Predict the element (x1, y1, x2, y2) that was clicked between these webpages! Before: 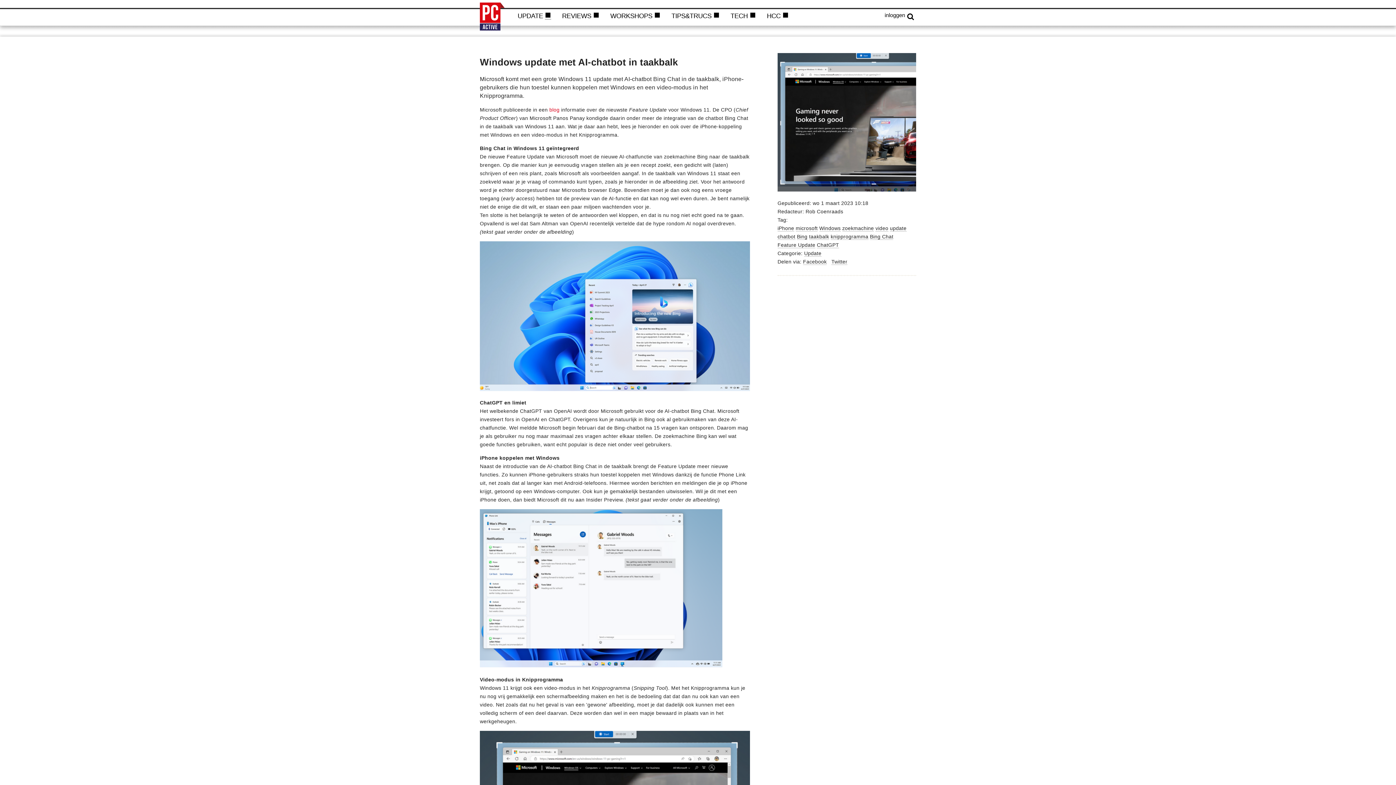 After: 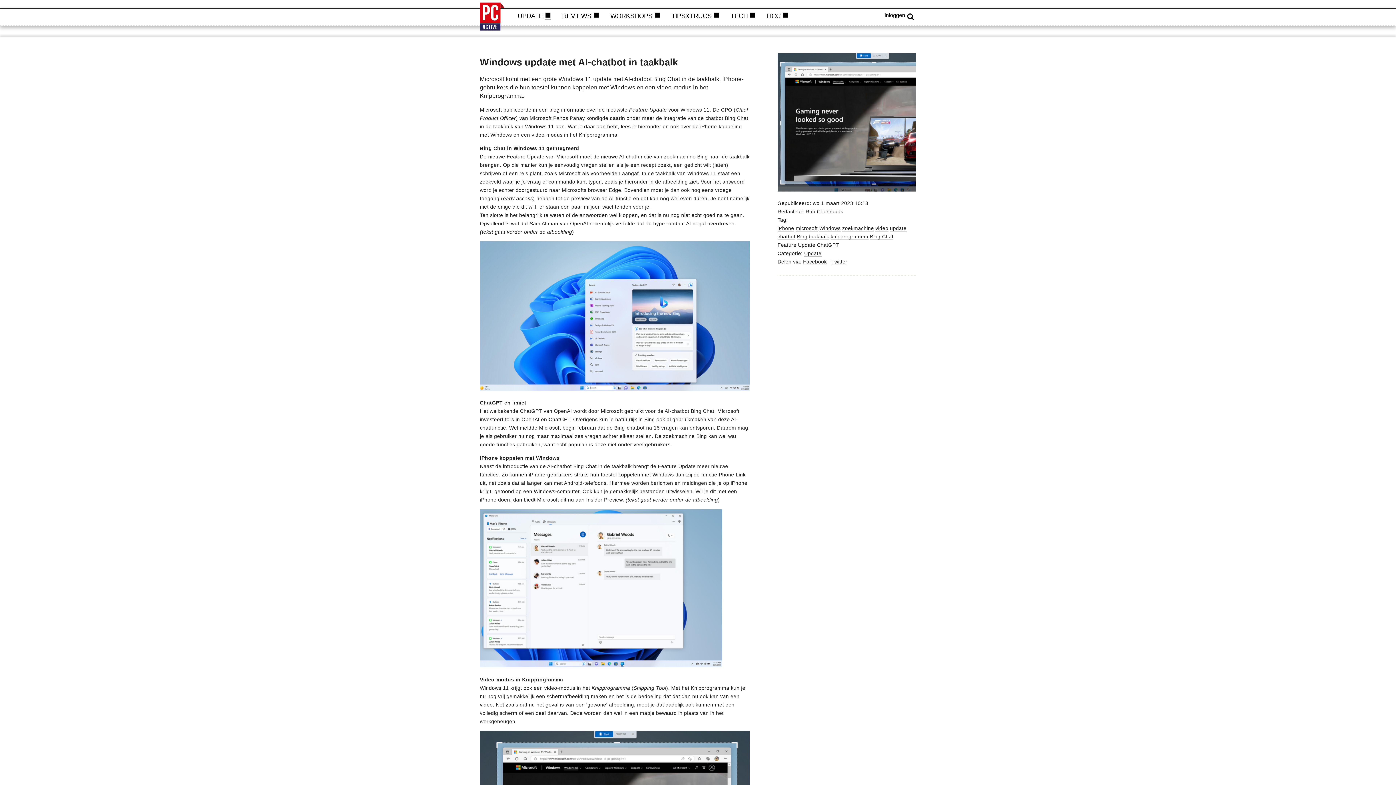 Action: label: blog bbox: (549, 106, 559, 112)